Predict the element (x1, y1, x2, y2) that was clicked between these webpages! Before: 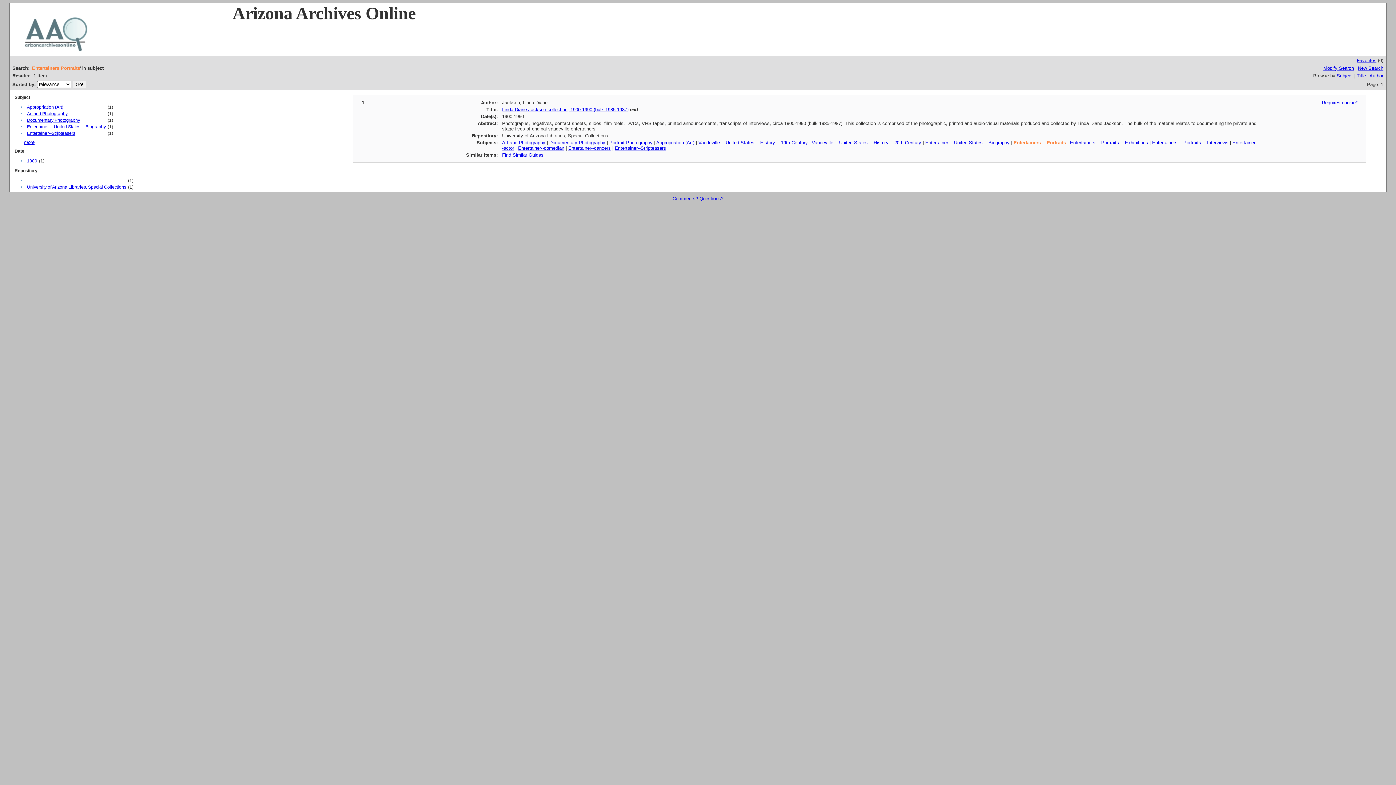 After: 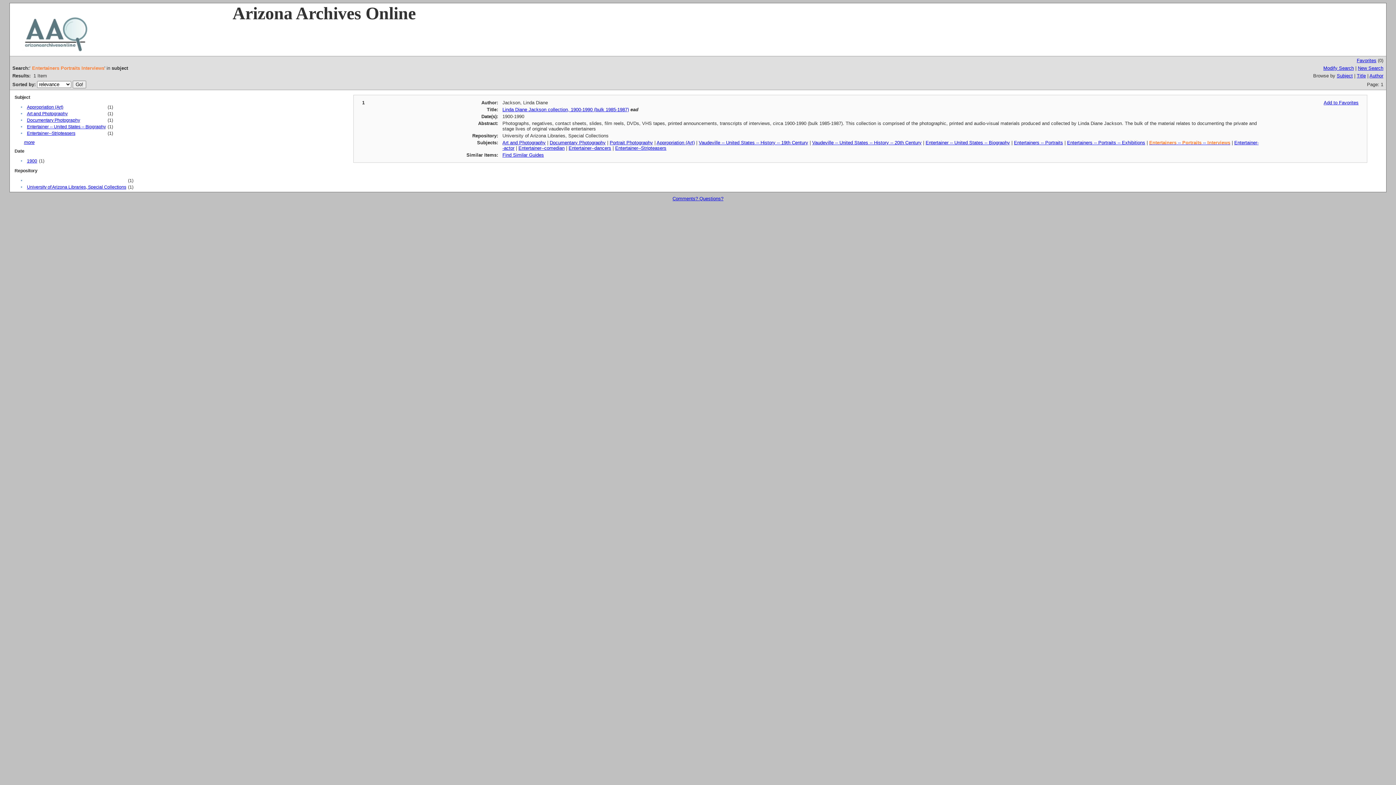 Action: label: Entertainers -- Portraits -- Interviews bbox: (1152, 140, 1228, 145)